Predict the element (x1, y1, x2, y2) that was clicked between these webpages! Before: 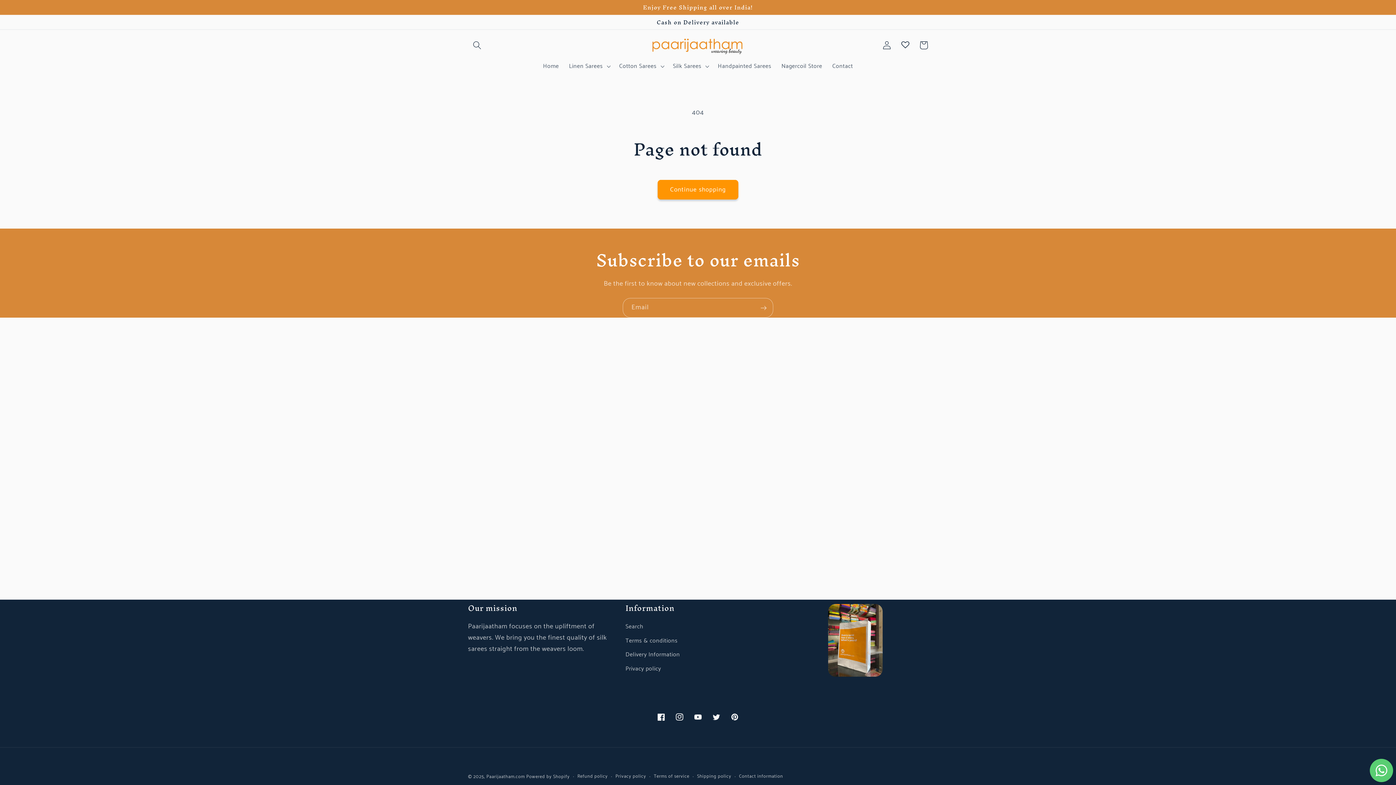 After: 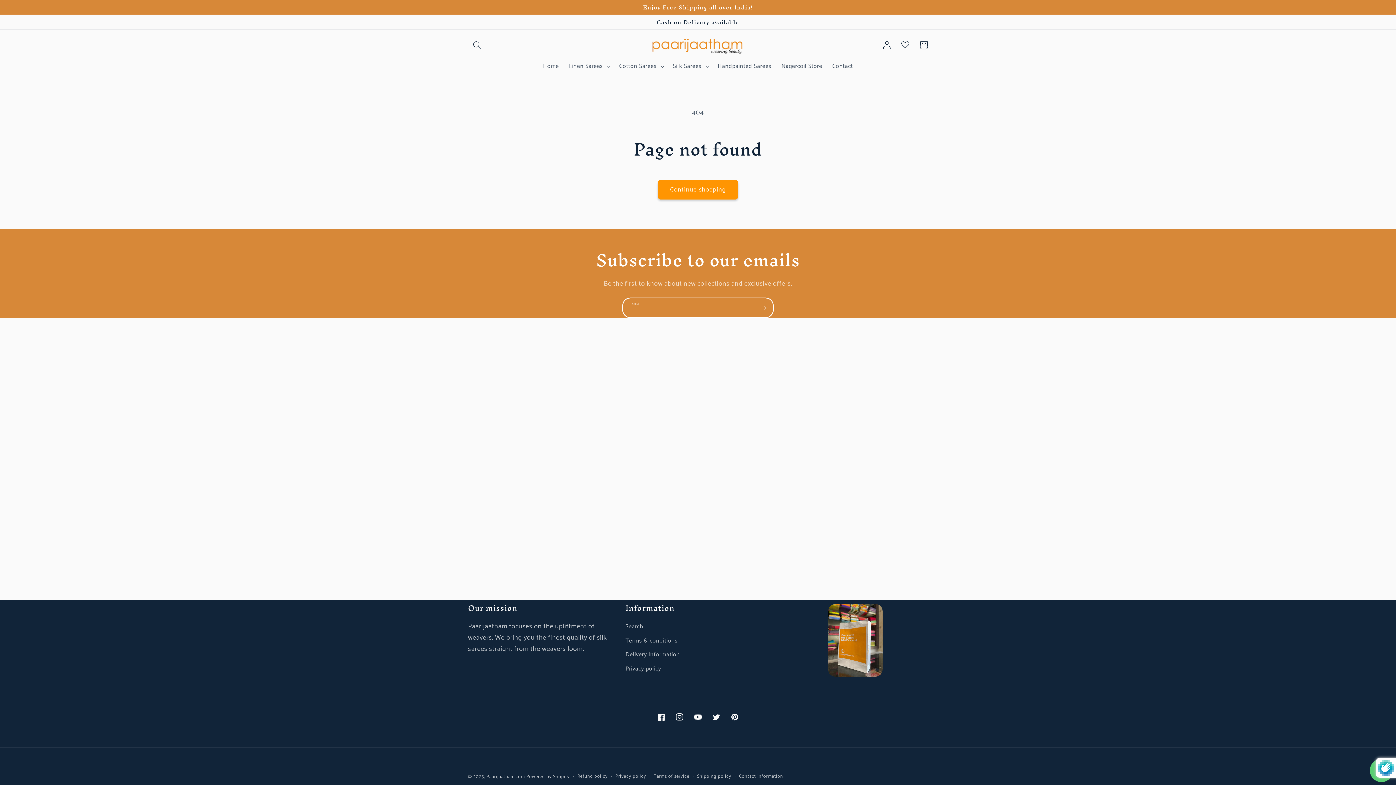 Action: label: Subscribe bbox: (754, 298, 773, 317)